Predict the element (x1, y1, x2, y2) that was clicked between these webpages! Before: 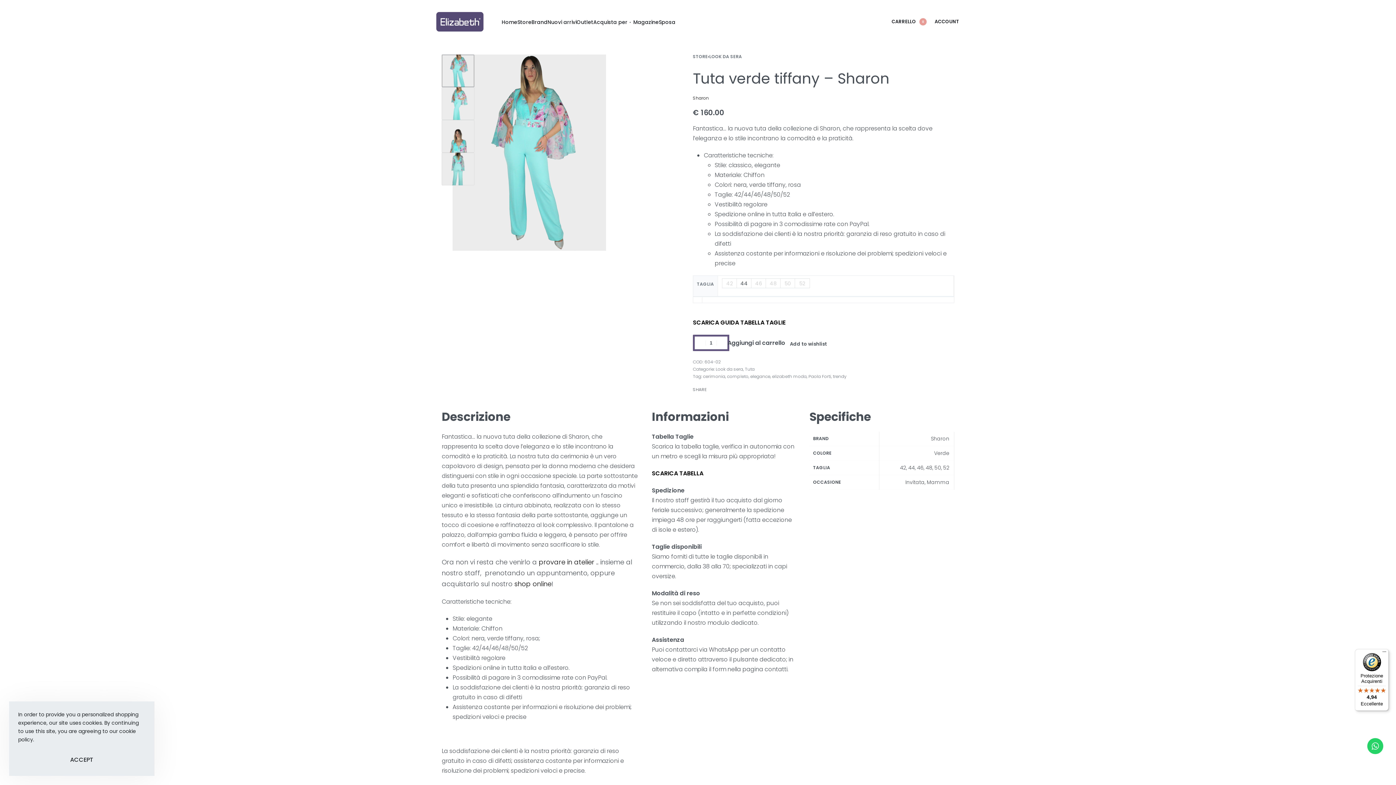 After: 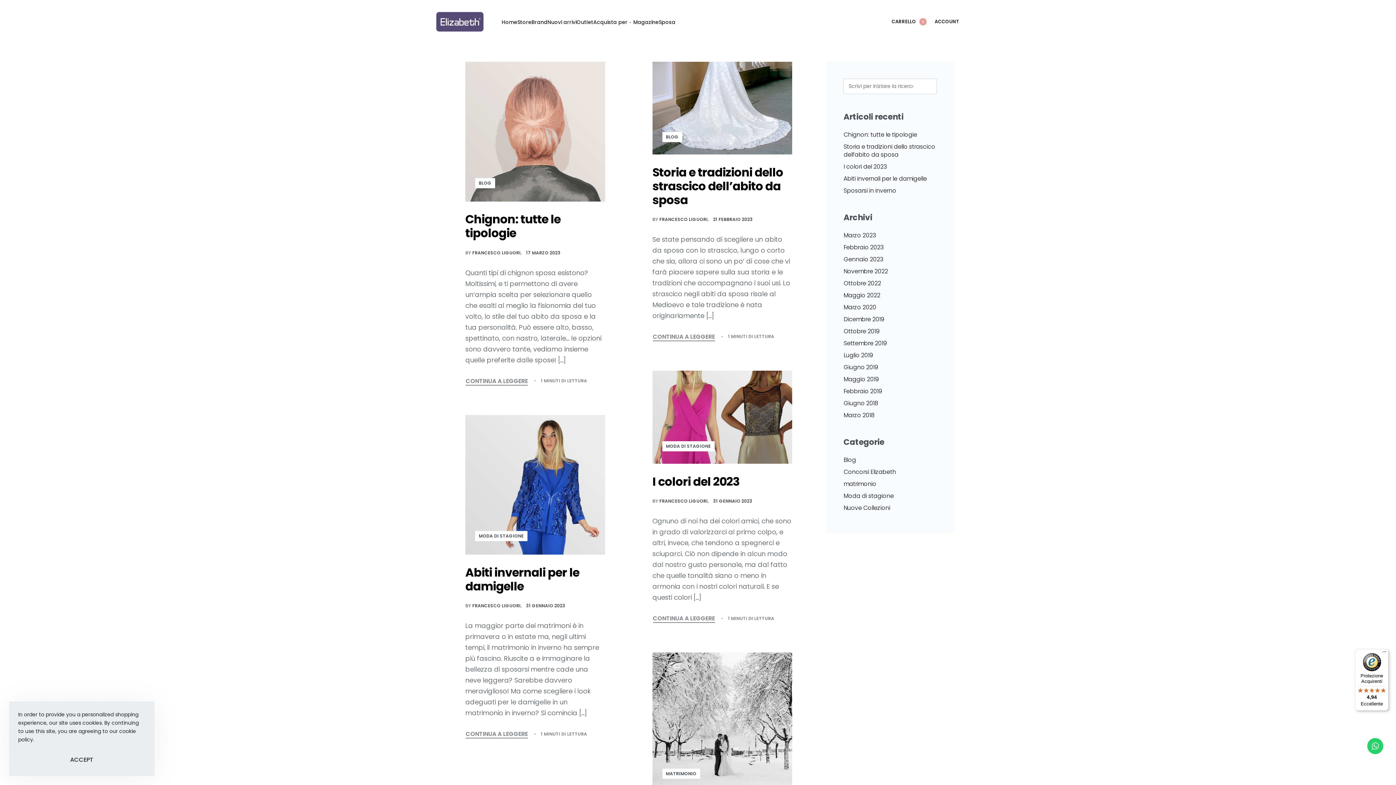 Action: bbox: (633, 18, 658, 26) label: Magazine